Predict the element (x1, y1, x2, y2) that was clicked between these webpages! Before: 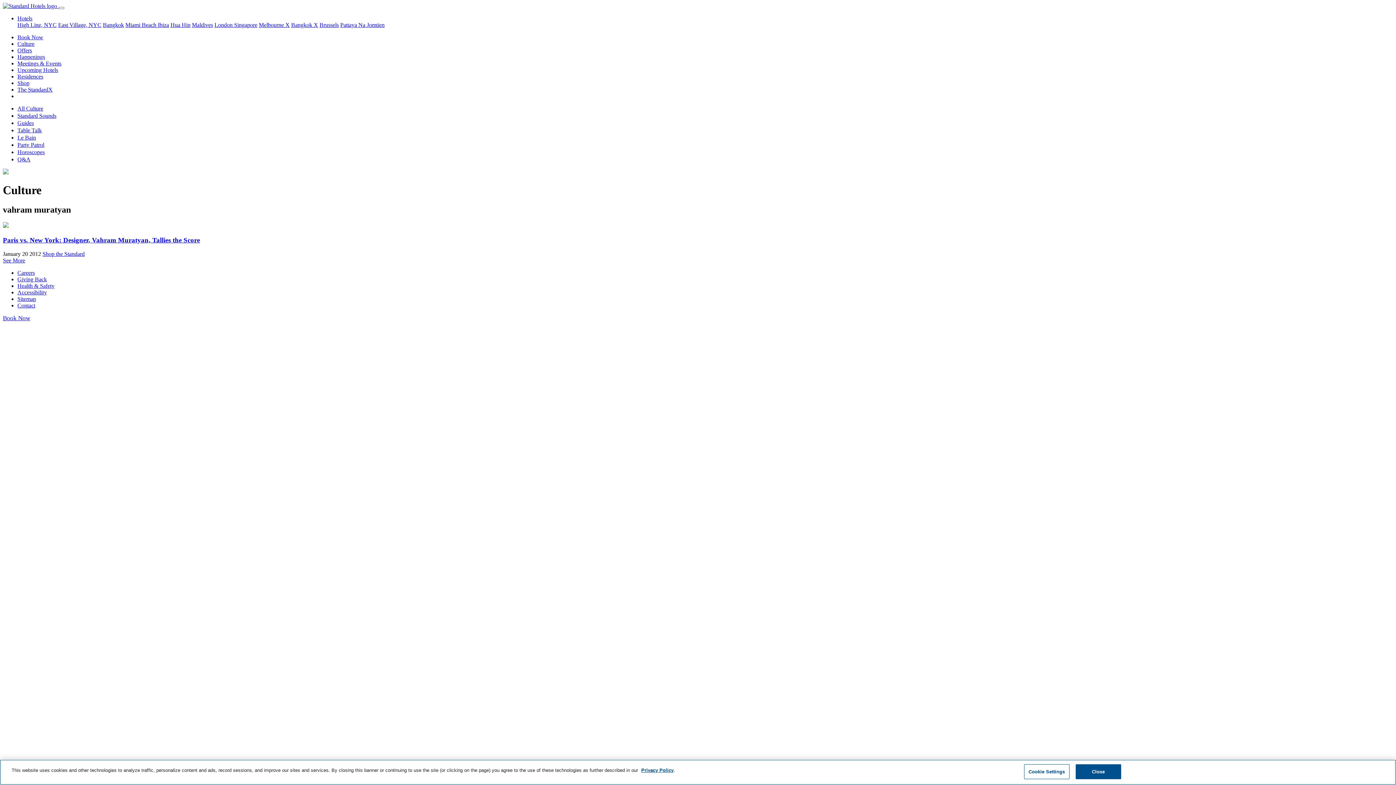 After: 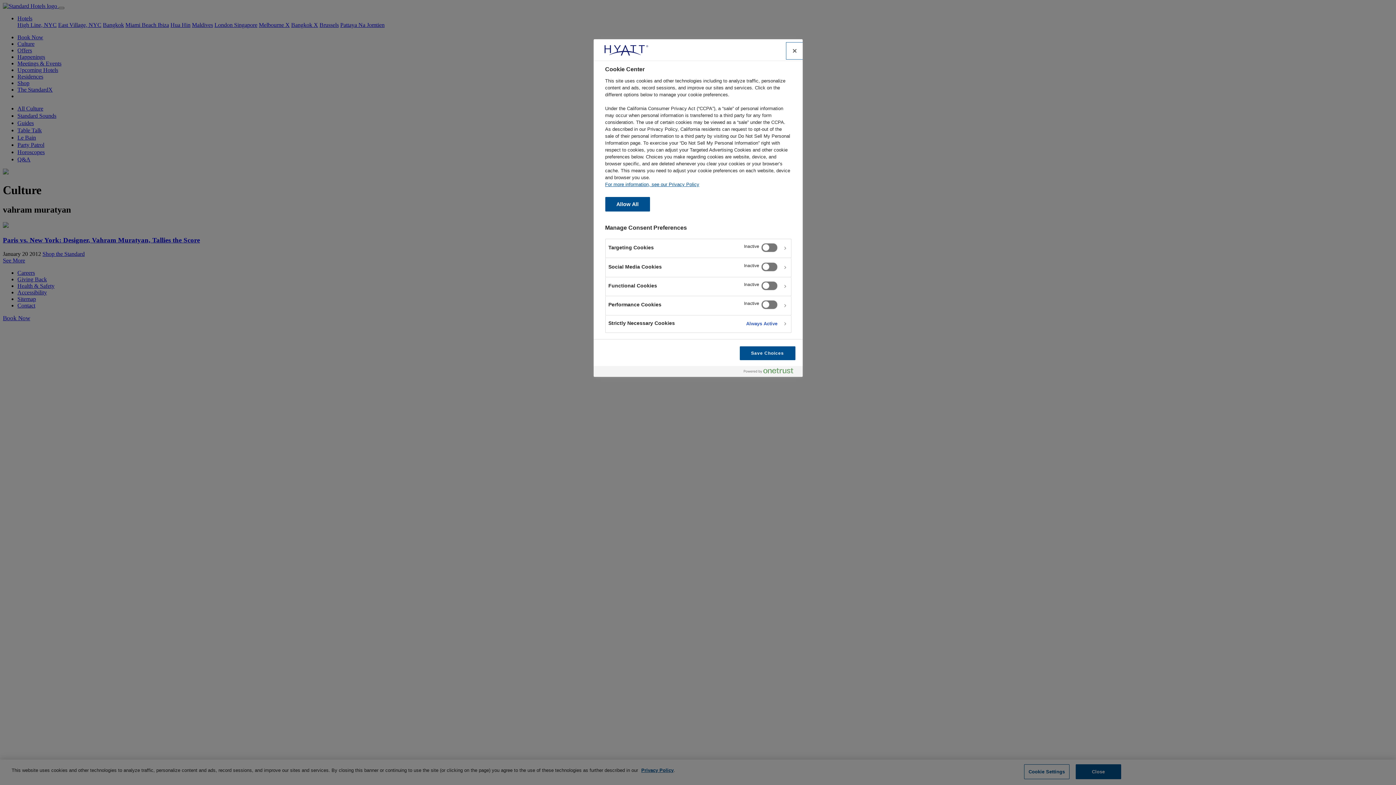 Action: label: Cookie Settings bbox: (1024, 764, 1069, 779)